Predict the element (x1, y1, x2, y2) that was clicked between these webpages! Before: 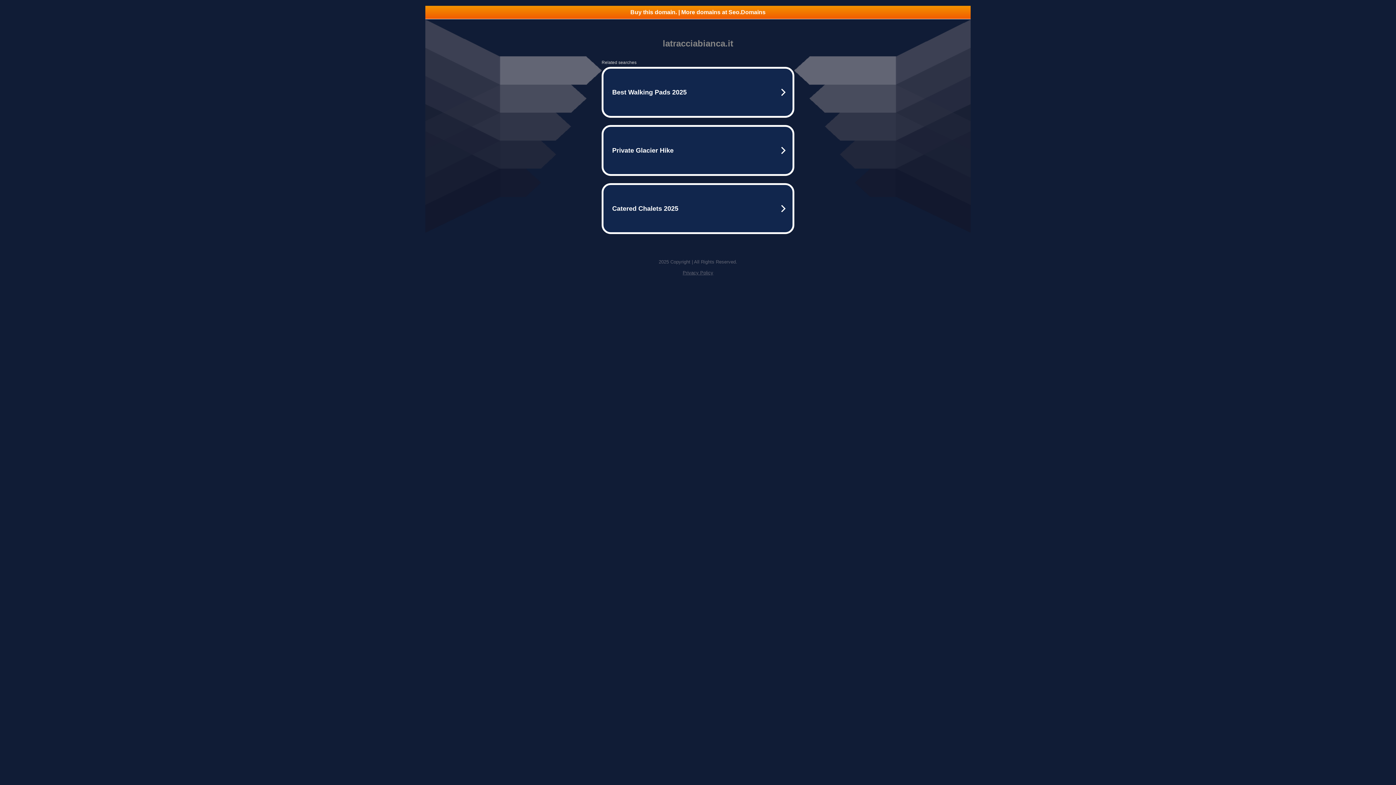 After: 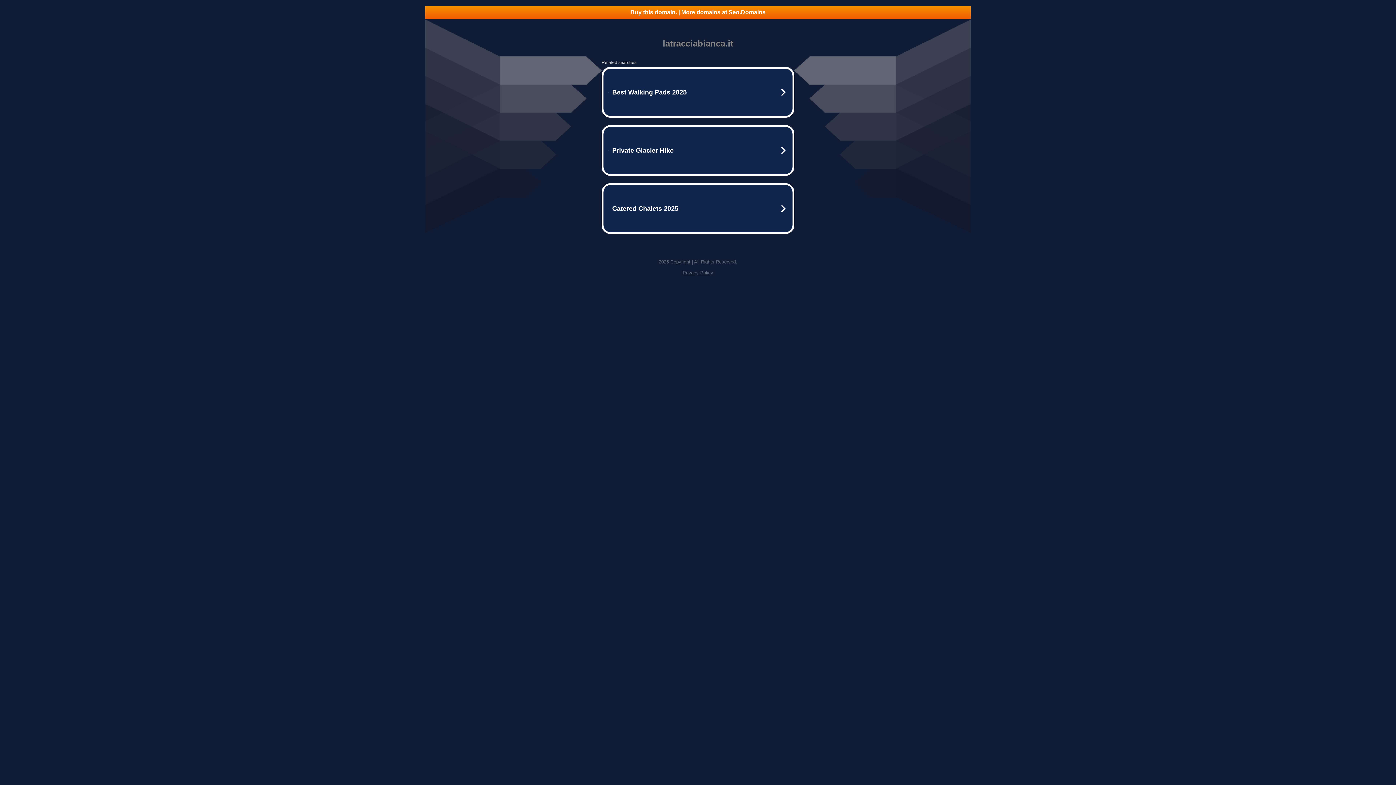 Action: bbox: (682, 270, 713, 275) label: Privacy Policy